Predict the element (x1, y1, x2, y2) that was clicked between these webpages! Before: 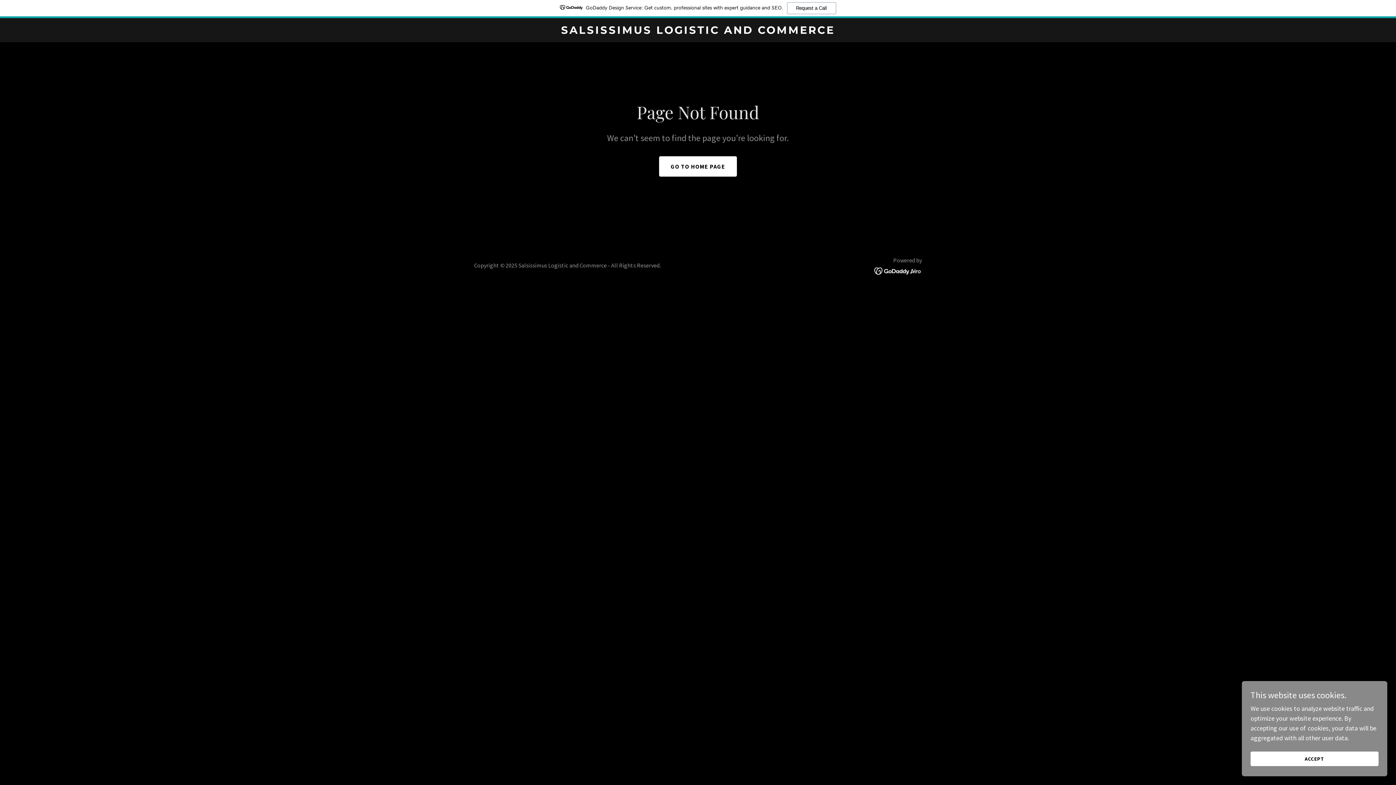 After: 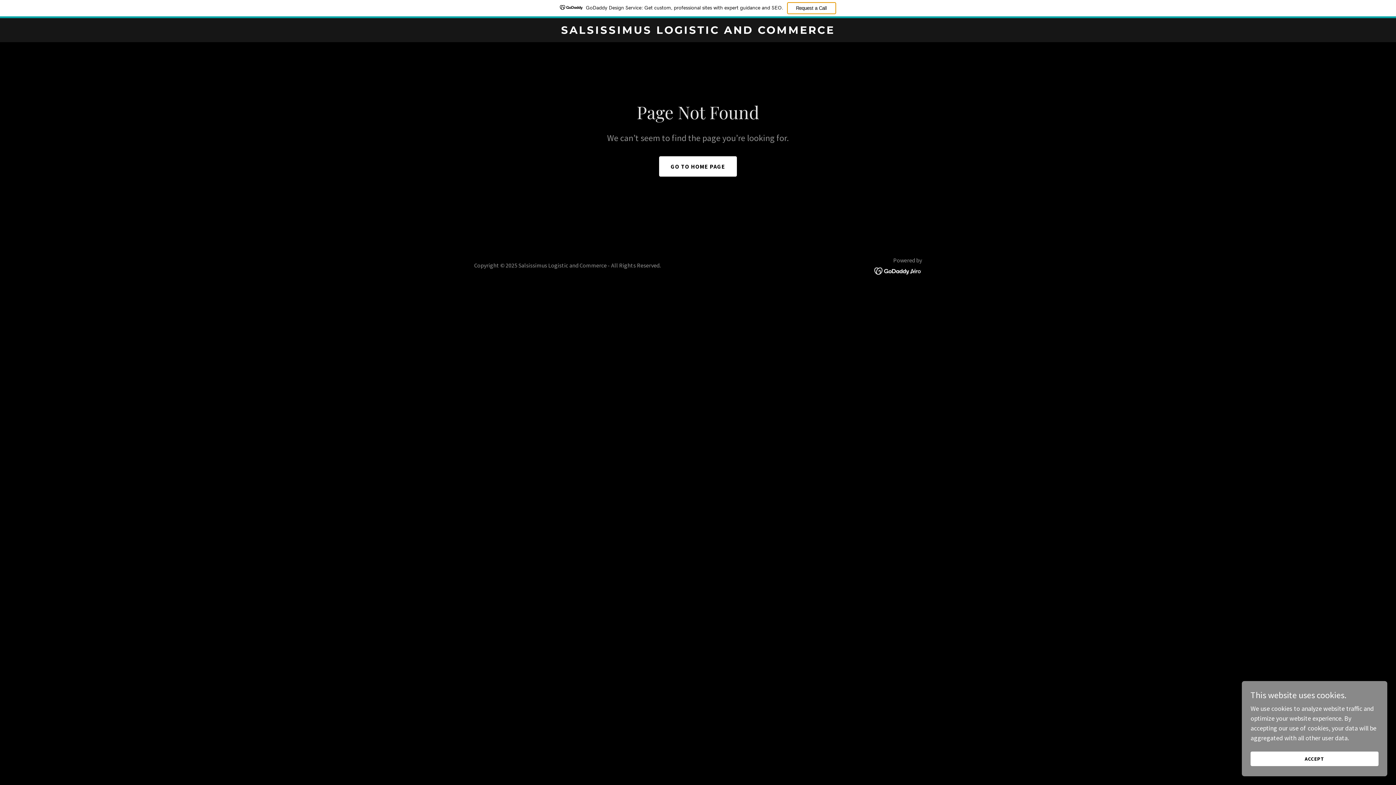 Action: label: Request a Call bbox: (787, 2, 836, 14)